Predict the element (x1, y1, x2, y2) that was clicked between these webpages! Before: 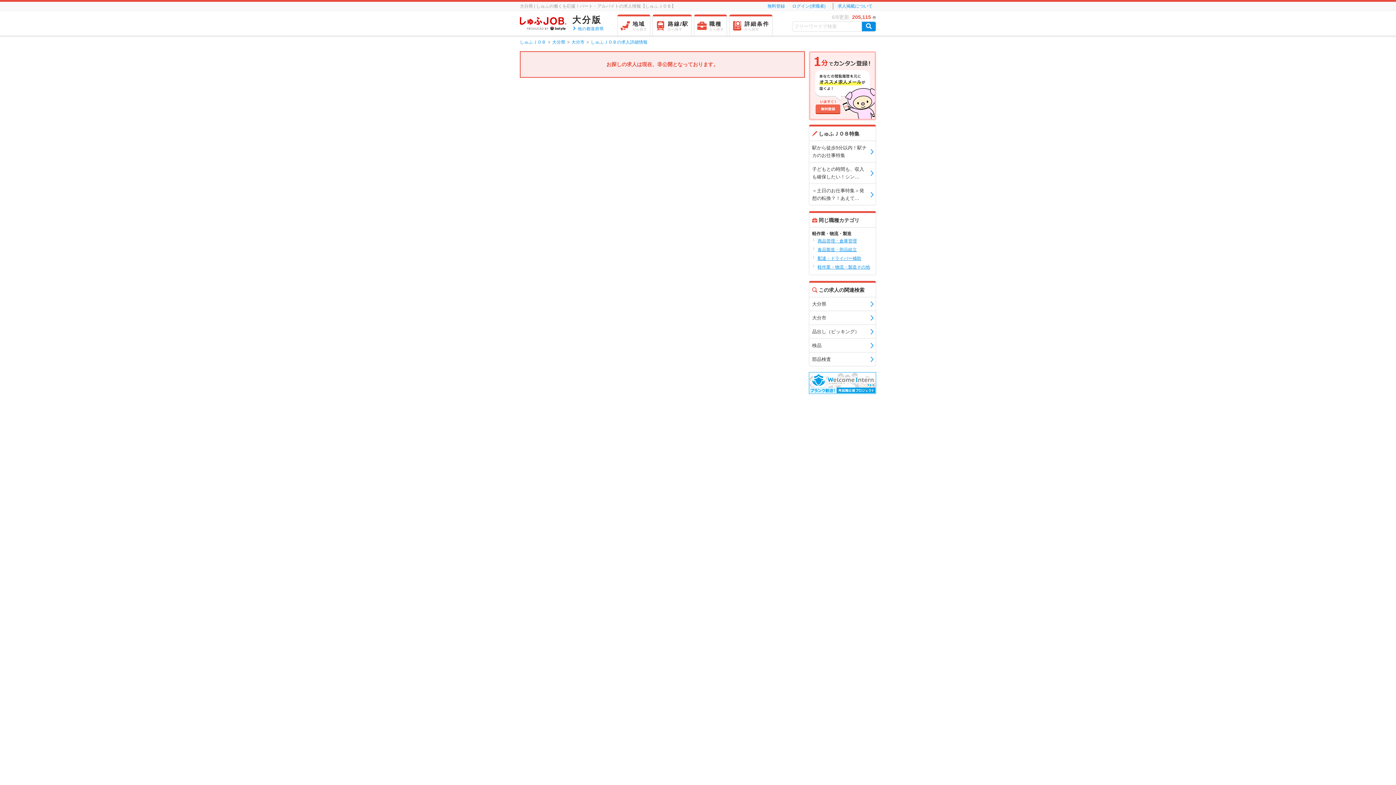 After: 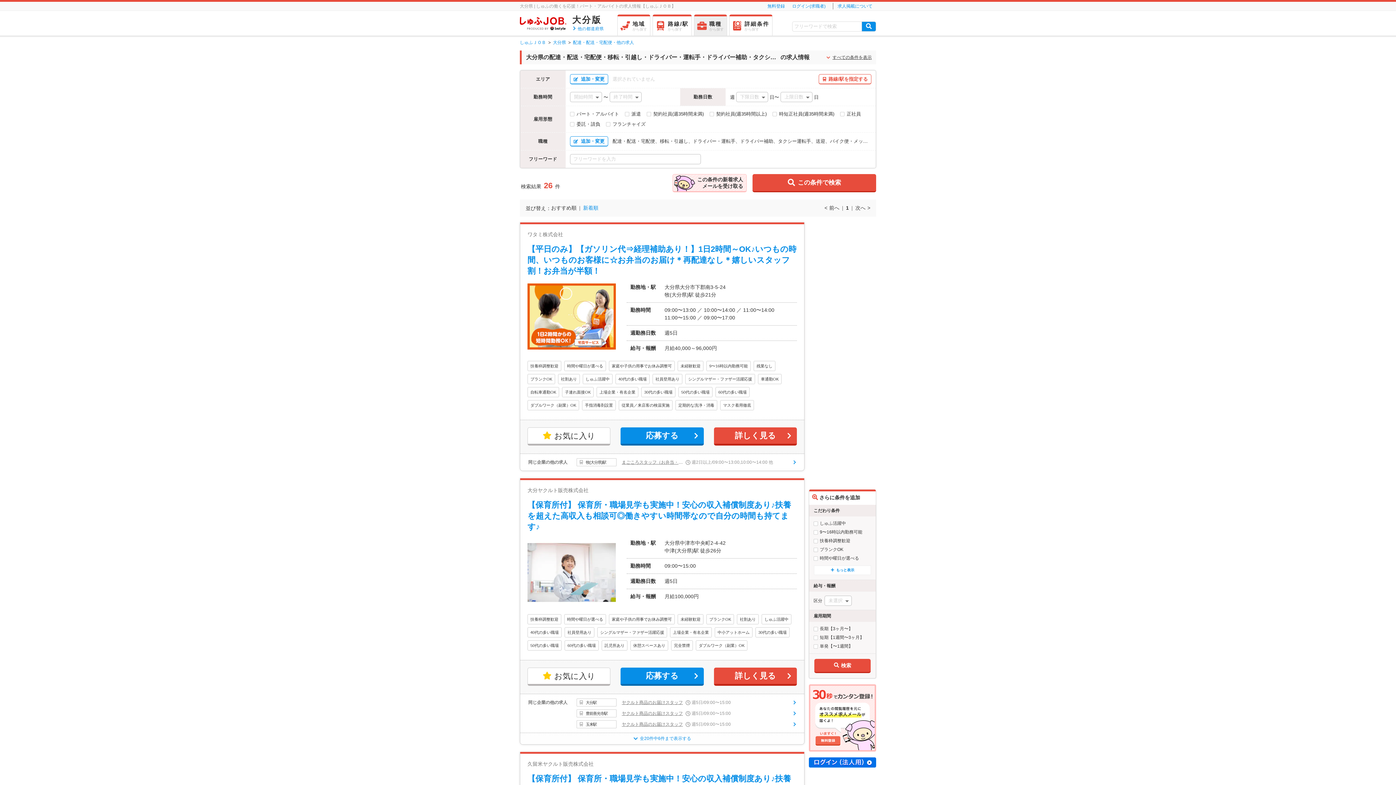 Action: label: 配達・ドライバー補助 bbox: (817, 255, 870, 261)